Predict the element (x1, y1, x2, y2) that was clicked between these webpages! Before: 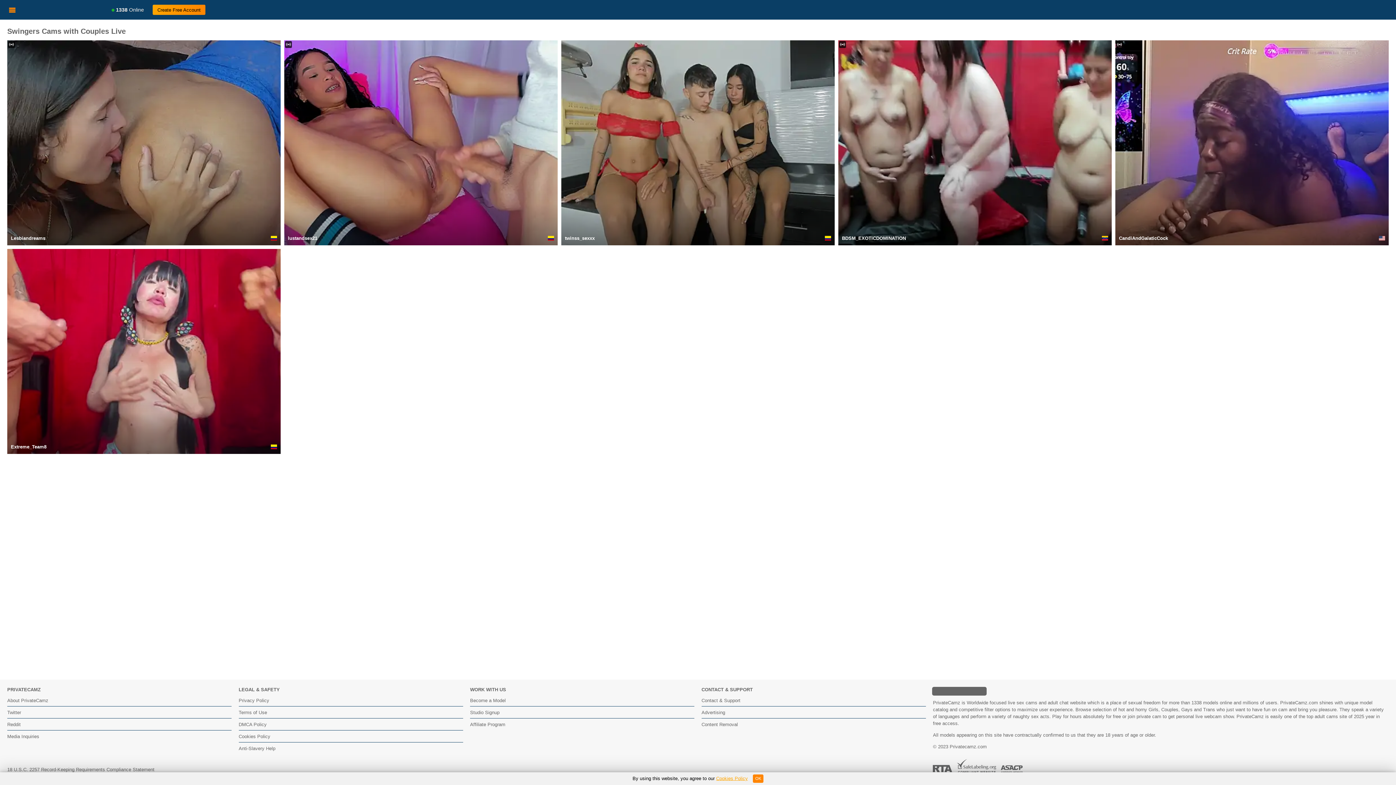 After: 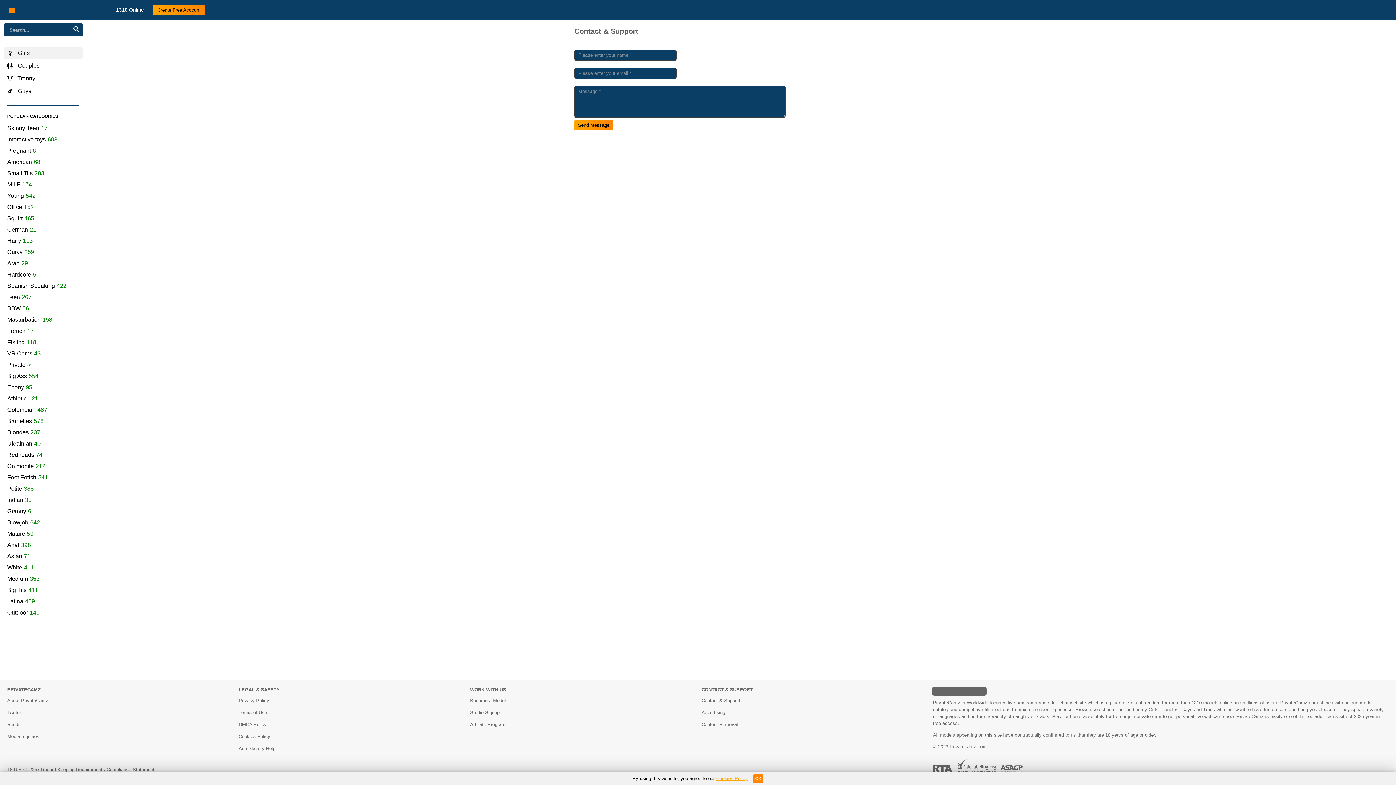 Action: bbox: (701, 698, 740, 703) label: Contact & Support